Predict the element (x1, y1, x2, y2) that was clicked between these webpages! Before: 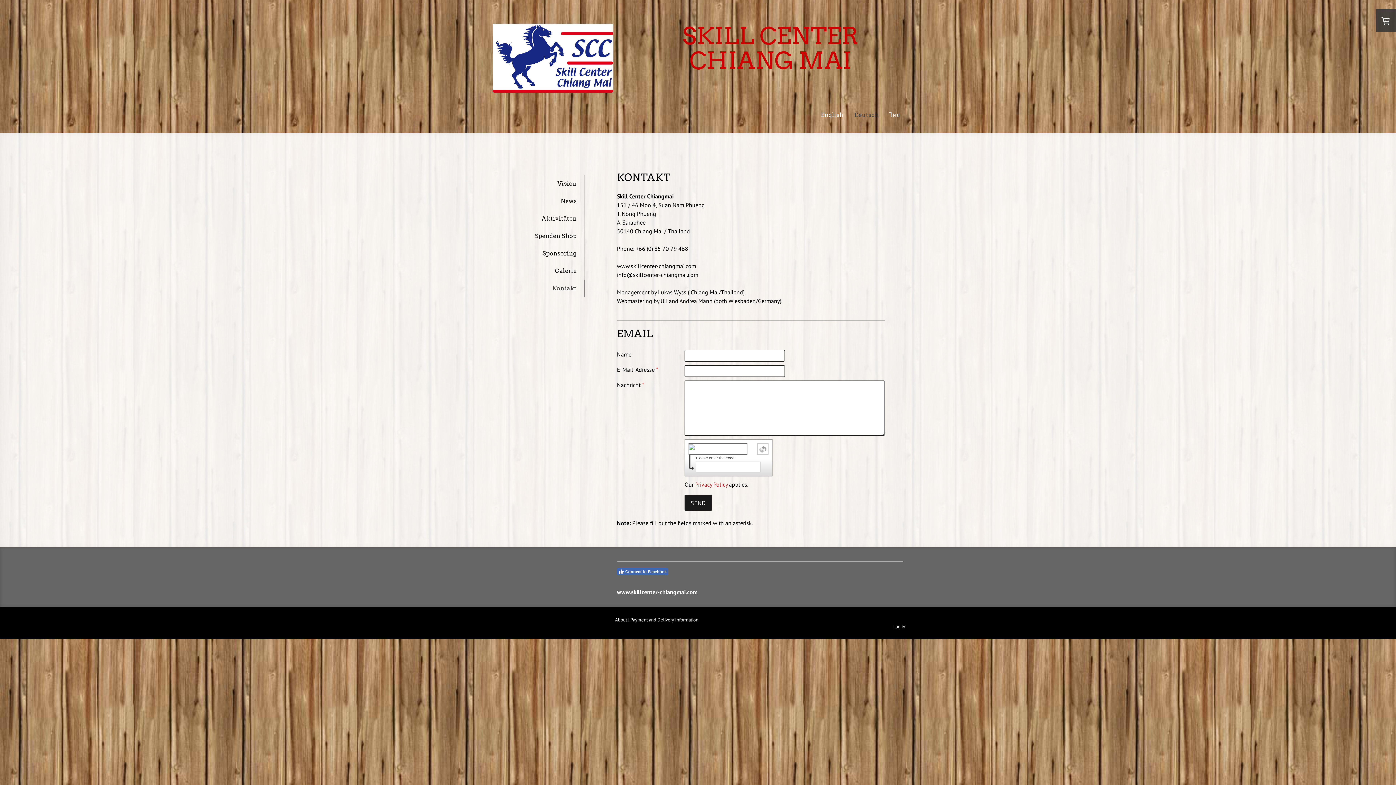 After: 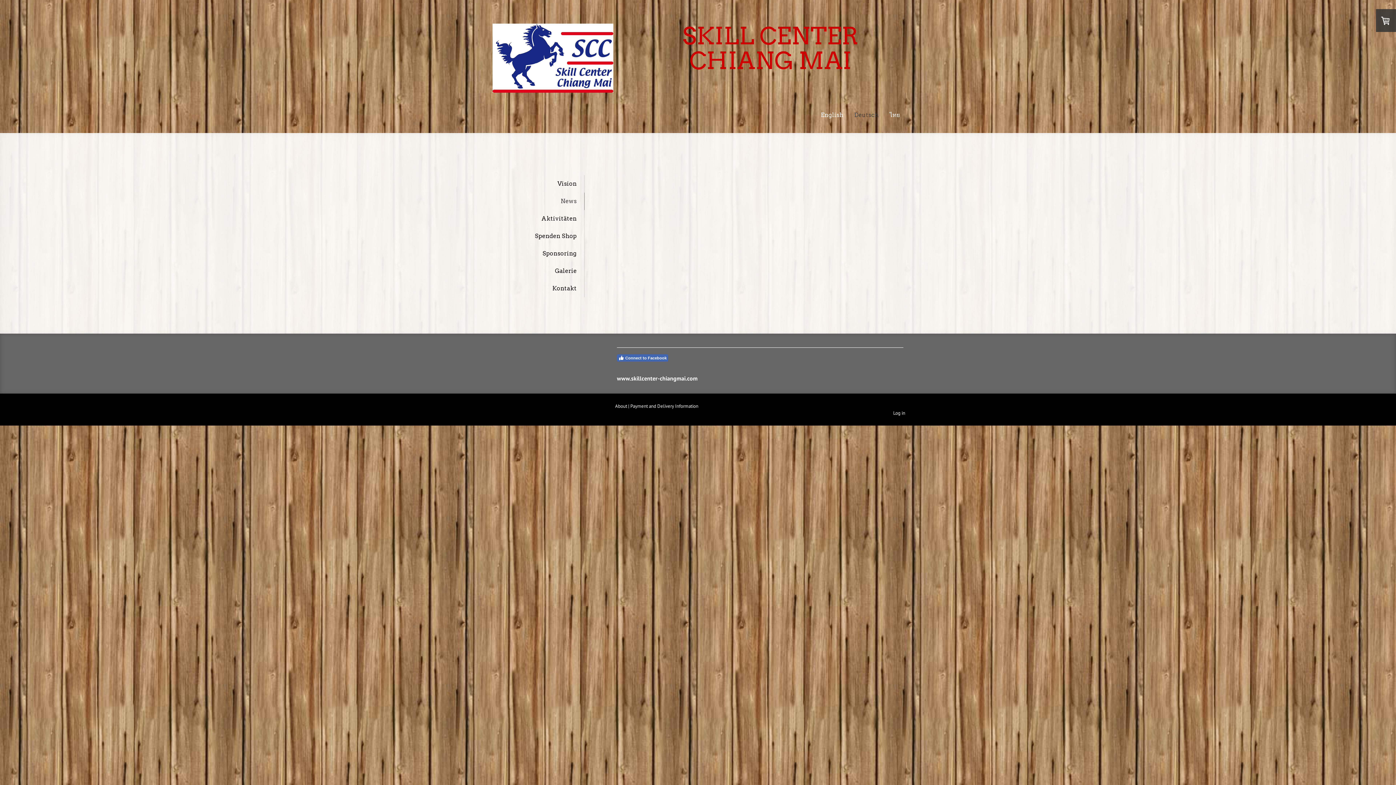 Action: label: News bbox: (505, 192, 584, 210)